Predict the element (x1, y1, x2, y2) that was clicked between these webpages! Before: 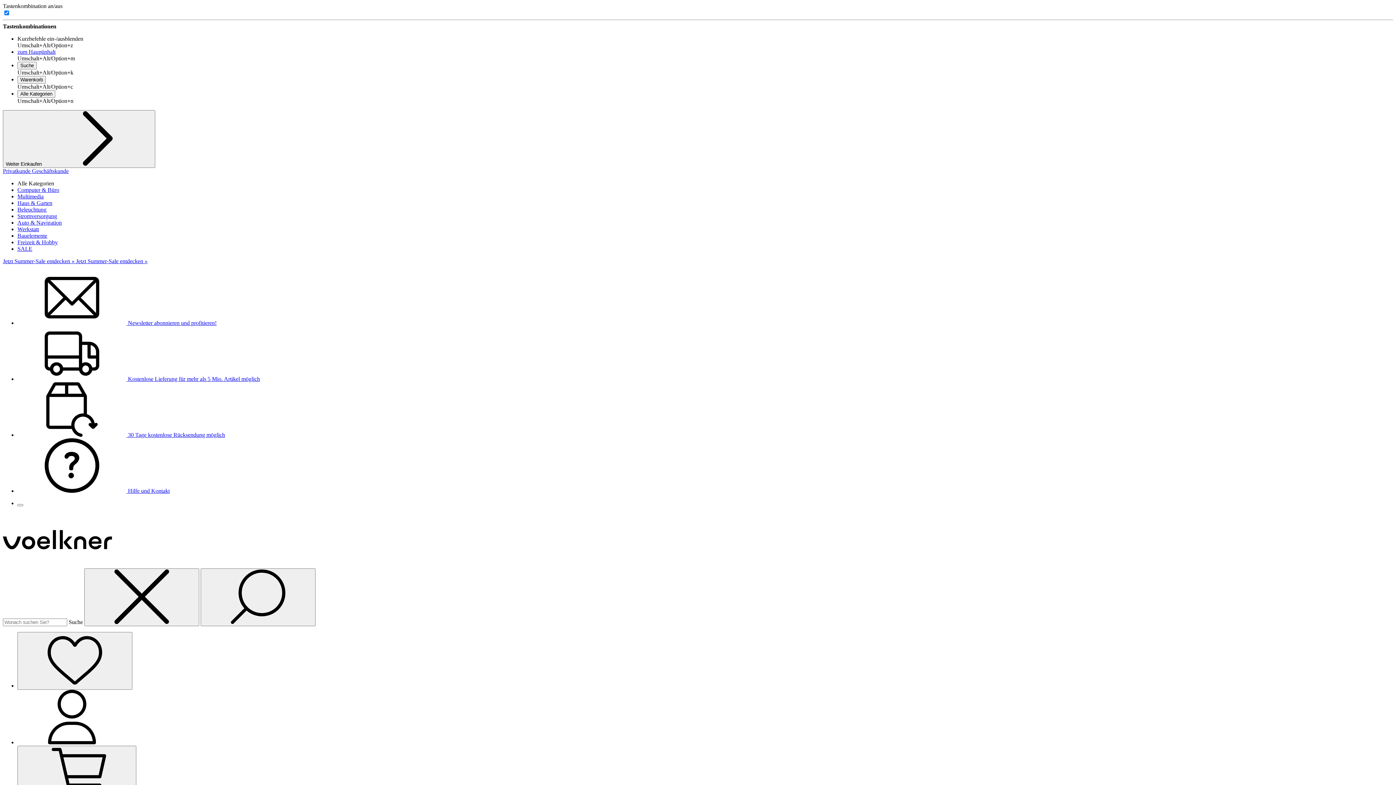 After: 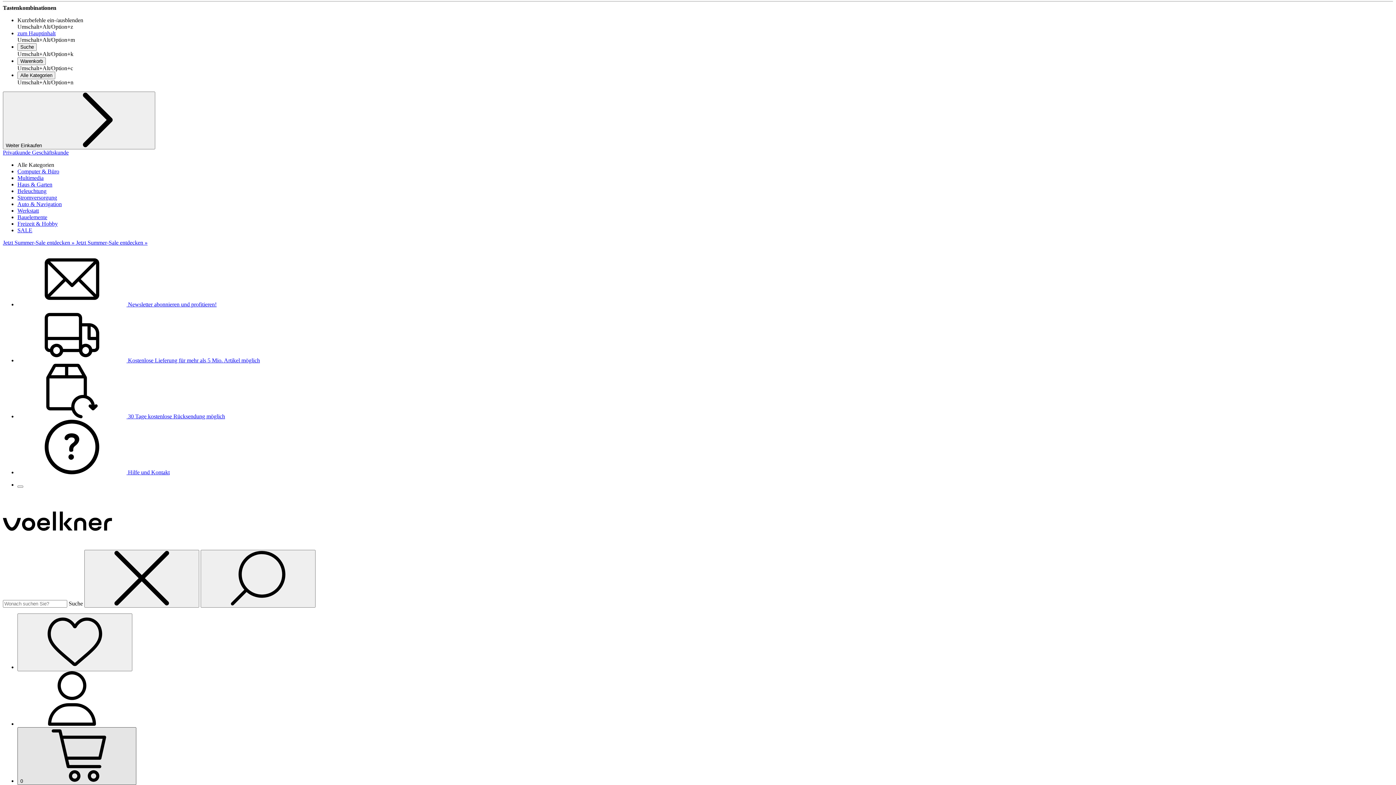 Action: label: 0  bbox: (17, 746, 136, 804)